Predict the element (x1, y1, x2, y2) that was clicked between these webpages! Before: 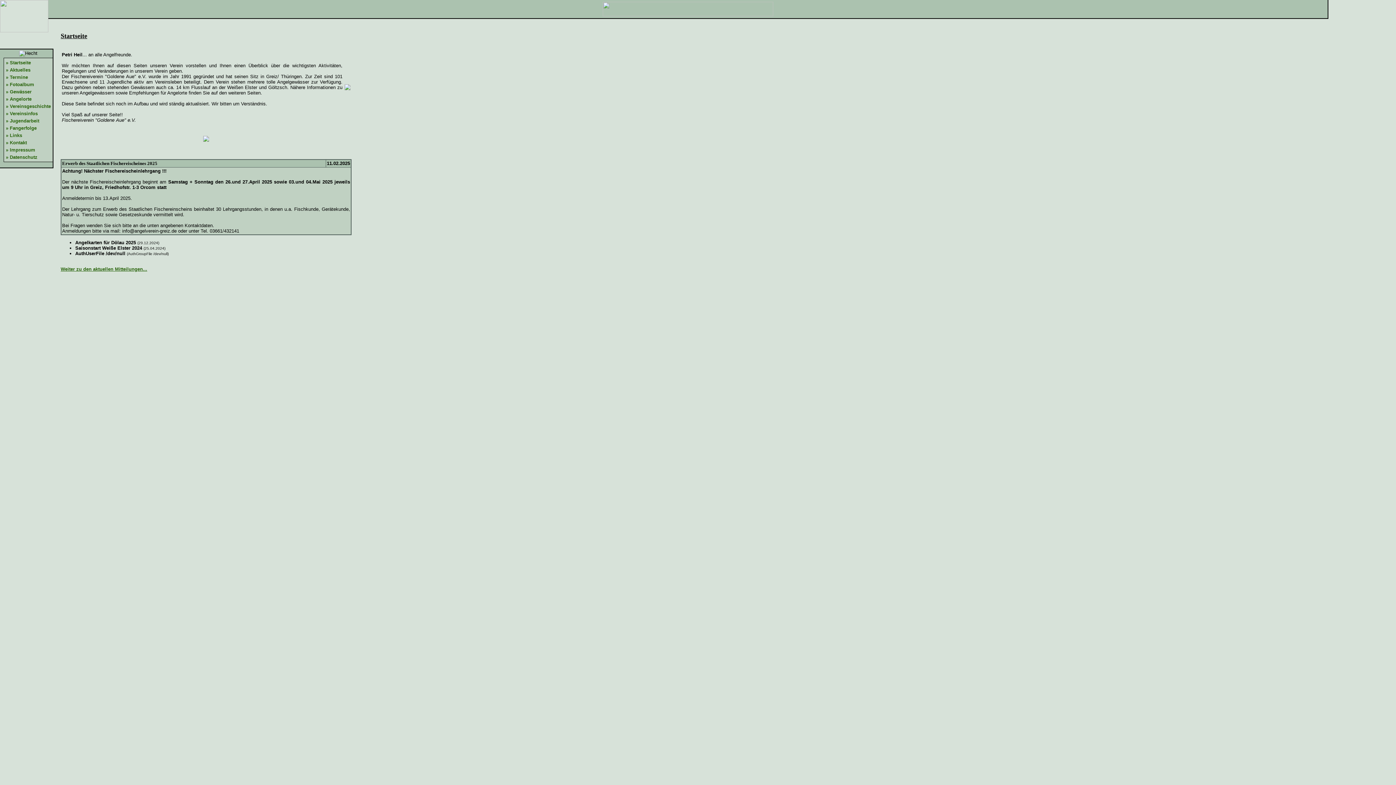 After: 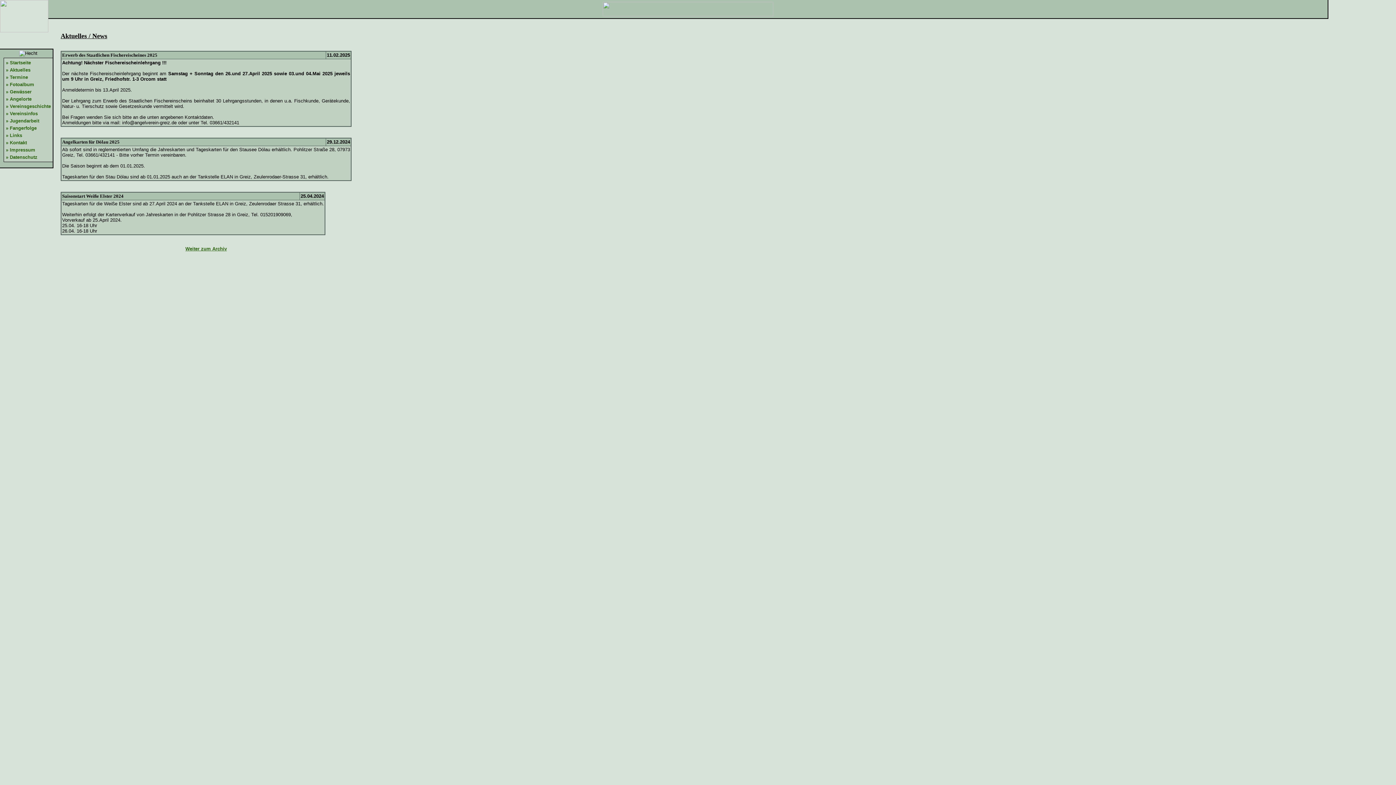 Action: bbox: (5, 67, 30, 72) label: » Aktuelles